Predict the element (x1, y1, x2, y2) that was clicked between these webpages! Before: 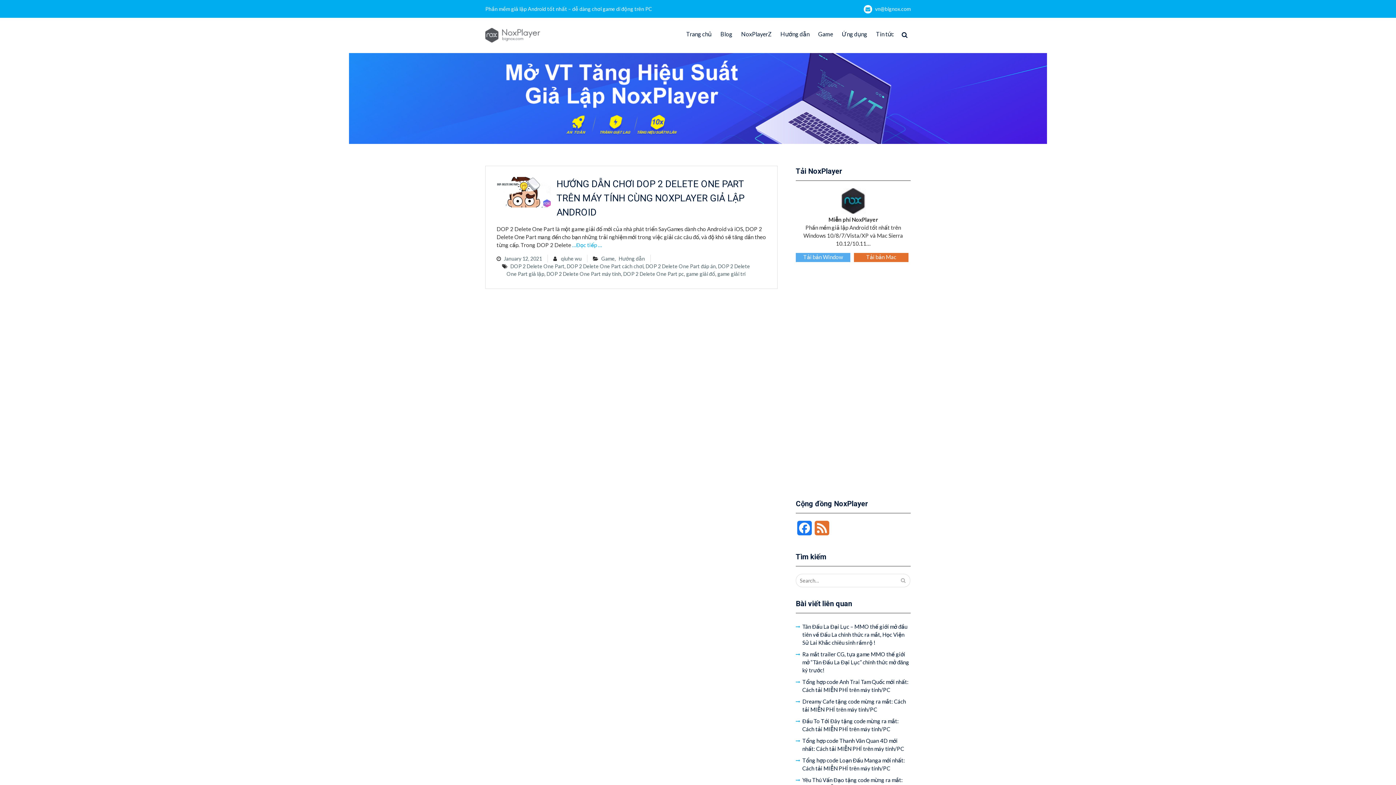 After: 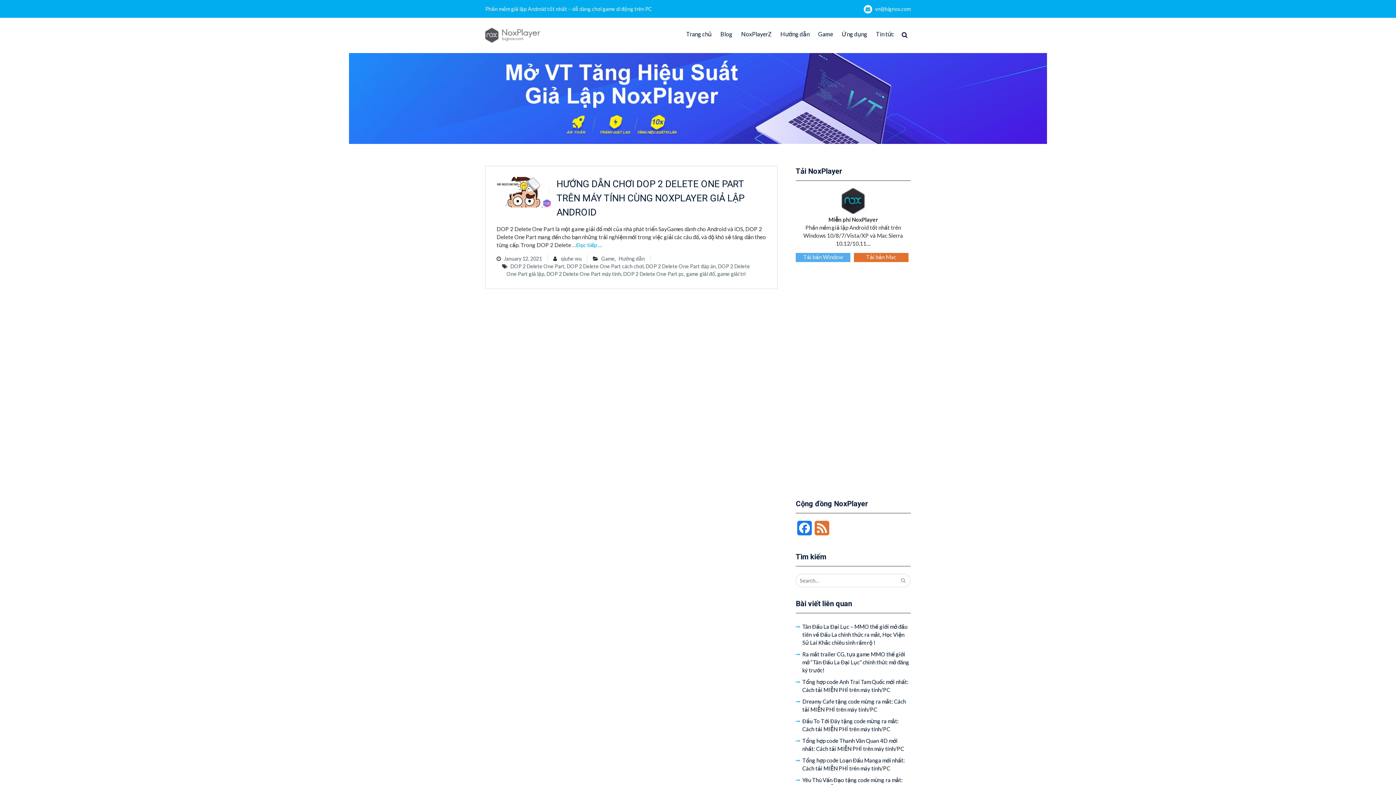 Action: bbox: (510, 263, 564, 269) label: DOP 2 Delete One Part